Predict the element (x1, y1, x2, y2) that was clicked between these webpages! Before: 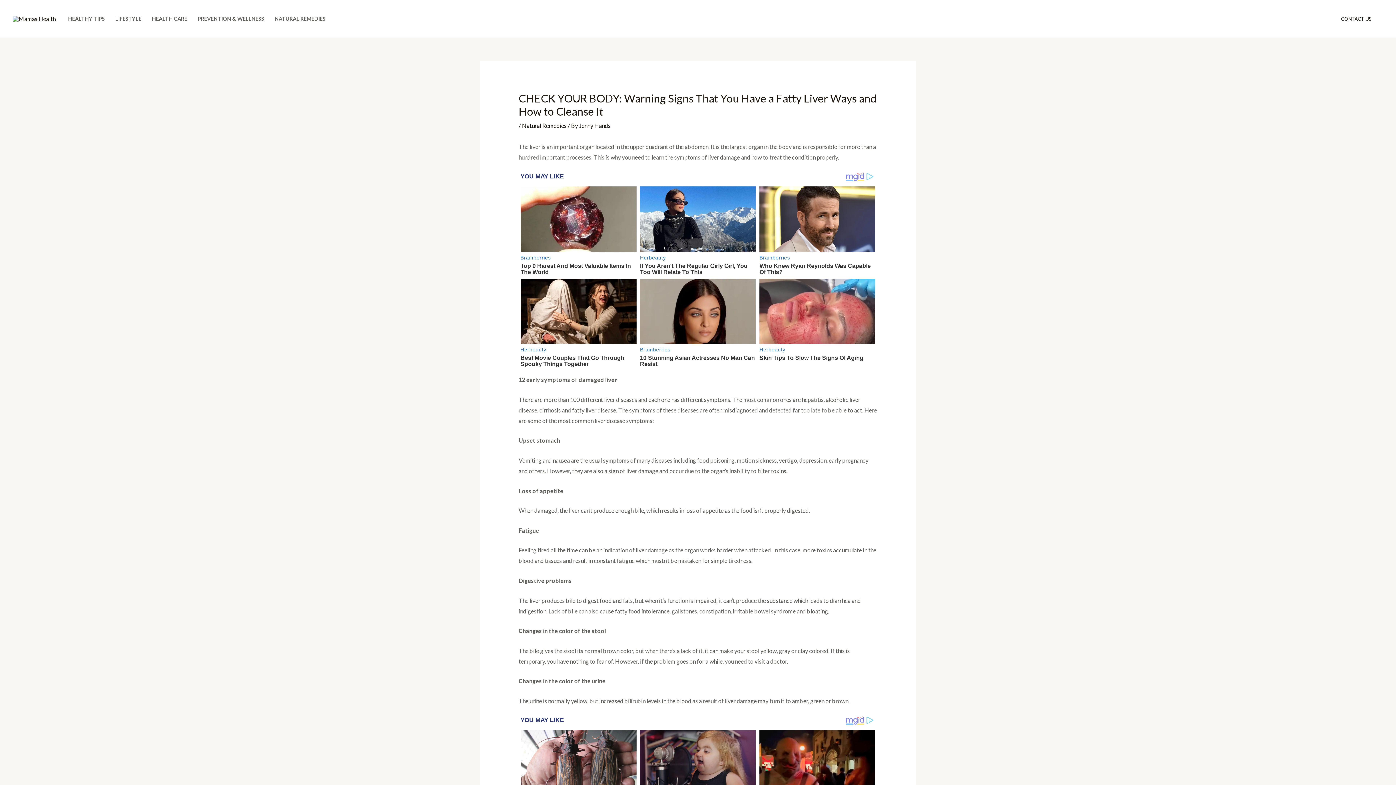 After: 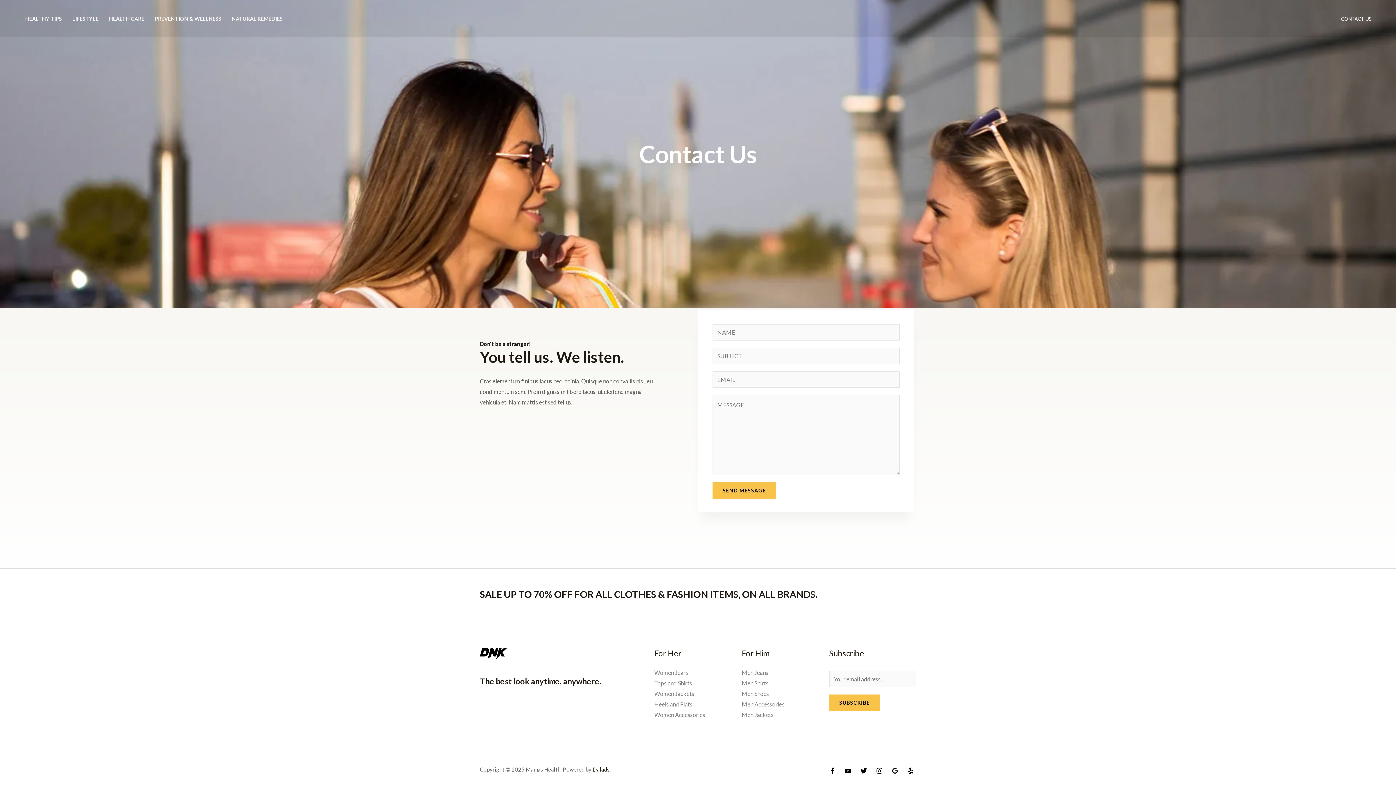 Action: label: CONTACT US bbox: (1336, 6, 1376, 31)